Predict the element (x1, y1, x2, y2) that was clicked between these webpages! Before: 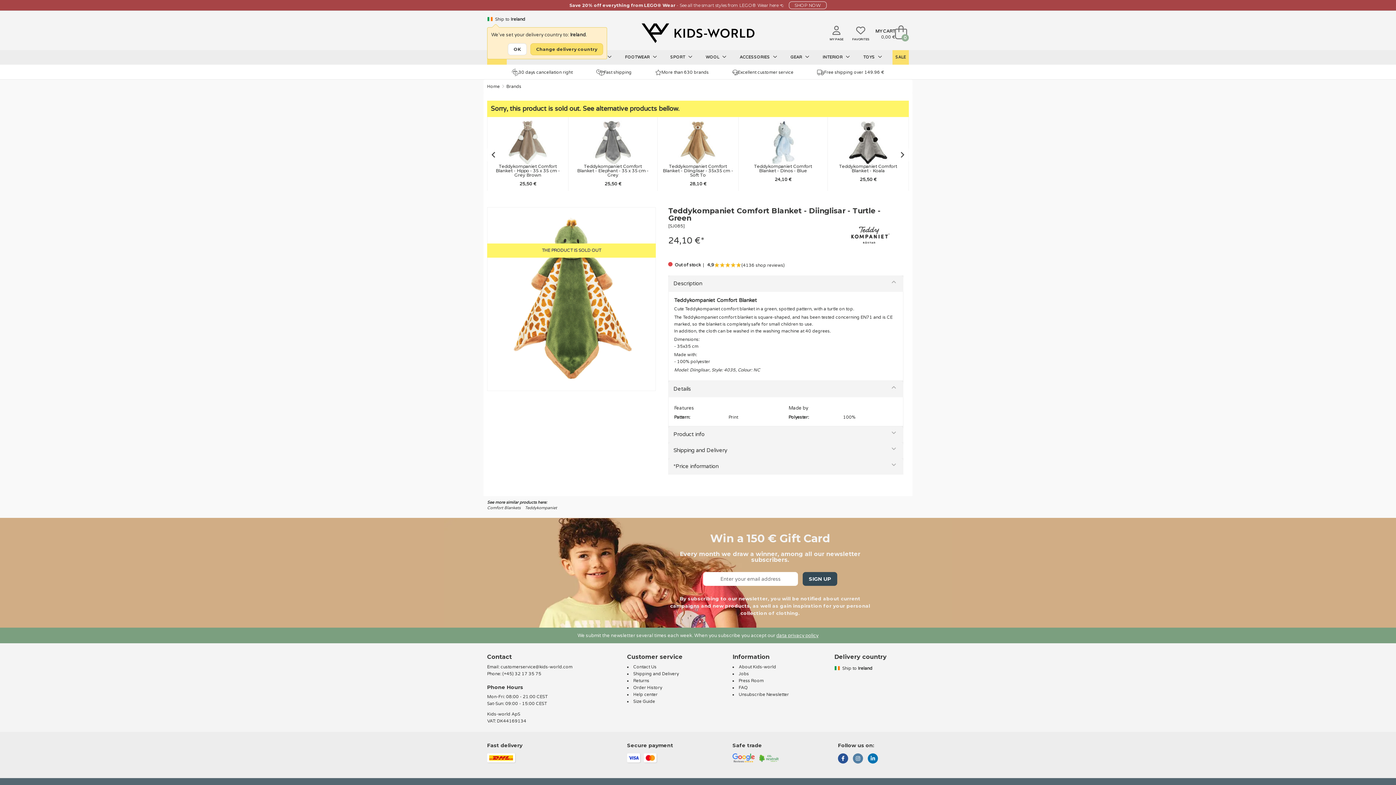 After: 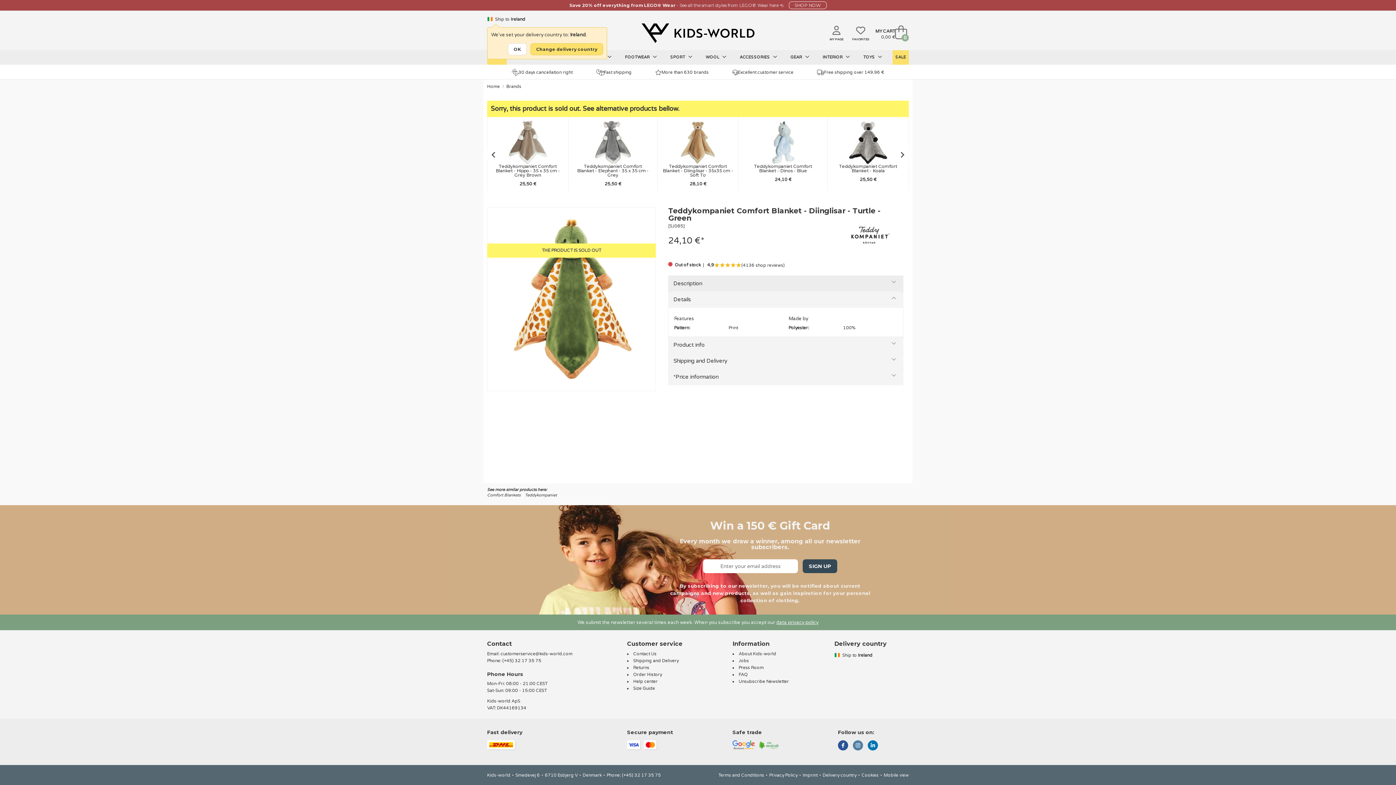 Action: bbox: (668, 275, 903, 292) label: Description